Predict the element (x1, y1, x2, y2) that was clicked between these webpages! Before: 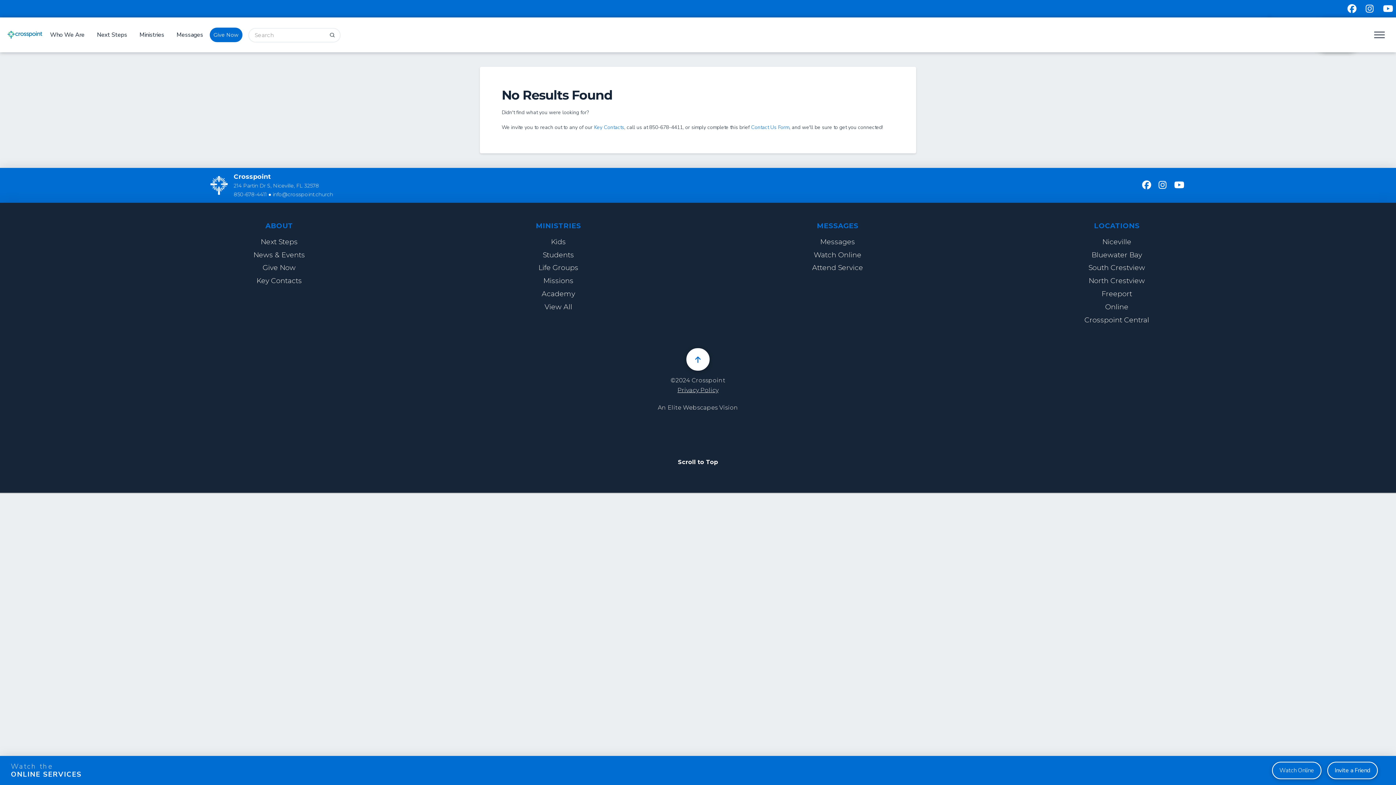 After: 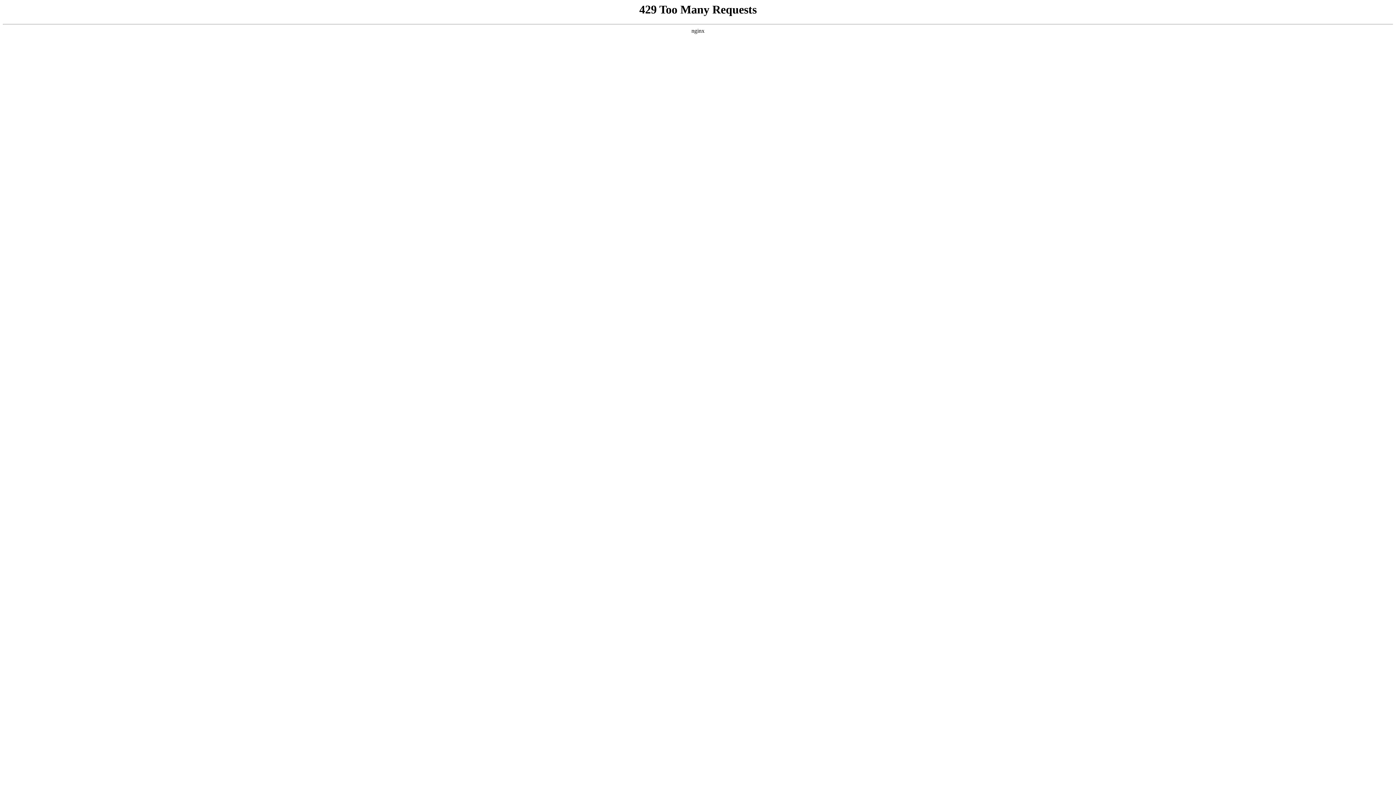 Action: bbox: (977, 274, 1256, 287) label: North Crestview